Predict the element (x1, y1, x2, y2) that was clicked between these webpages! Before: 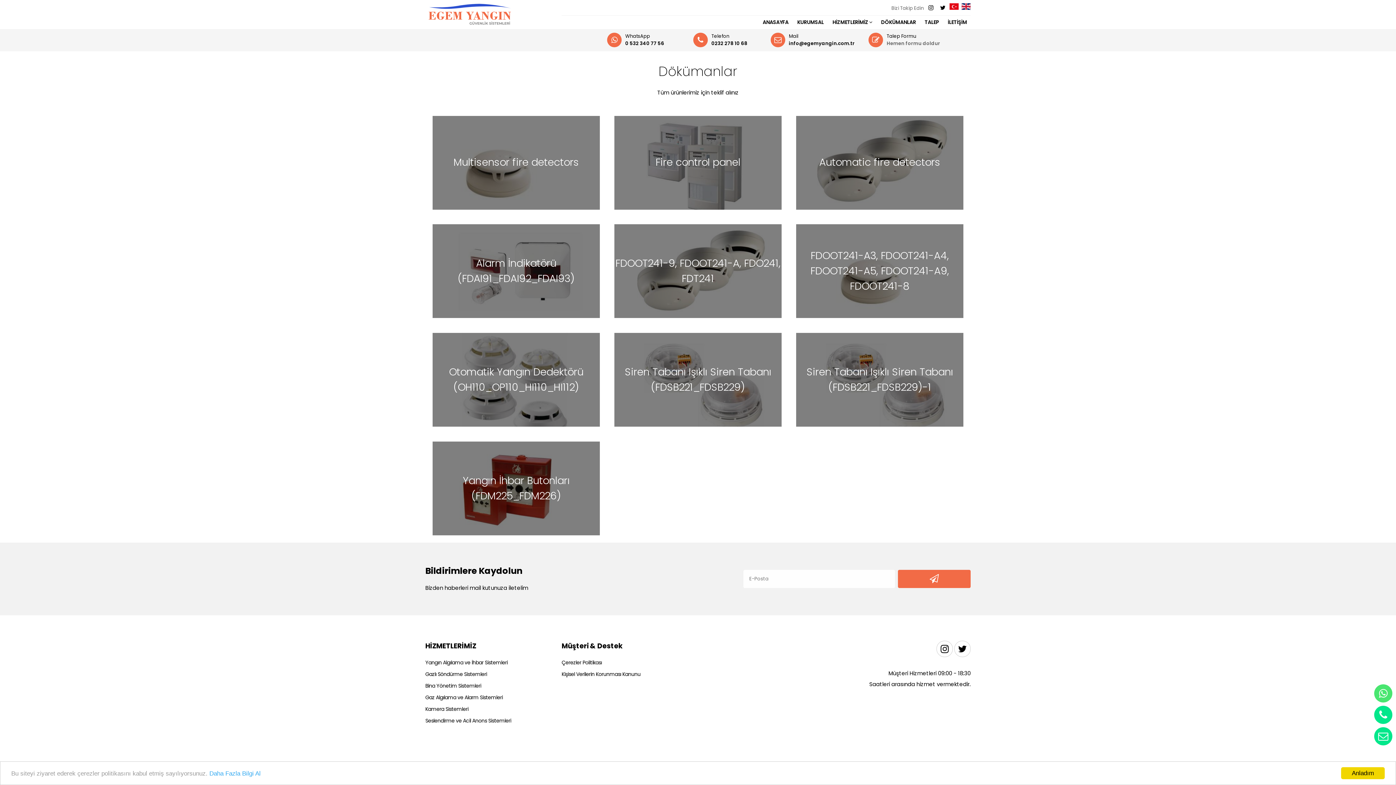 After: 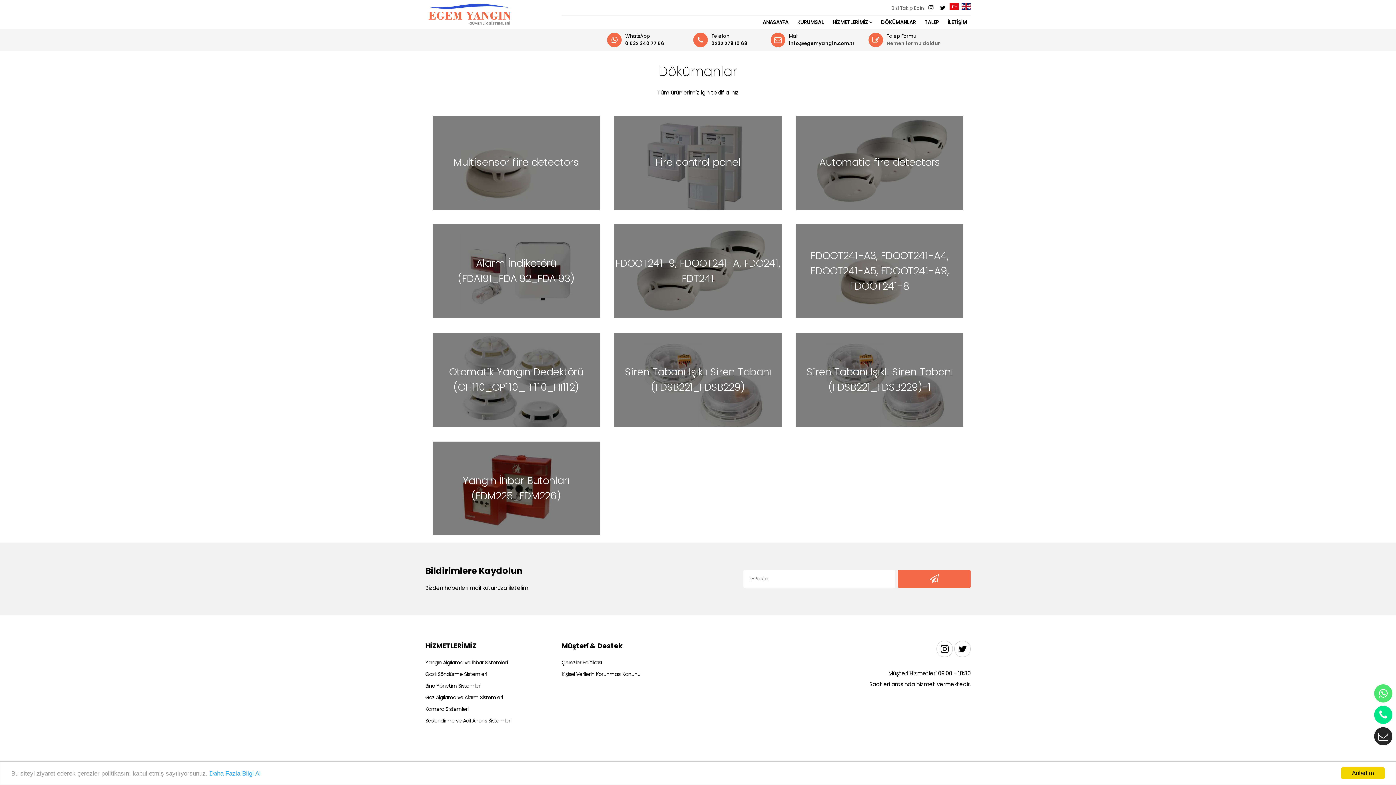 Action: bbox: (1374, 727, 1392, 749)